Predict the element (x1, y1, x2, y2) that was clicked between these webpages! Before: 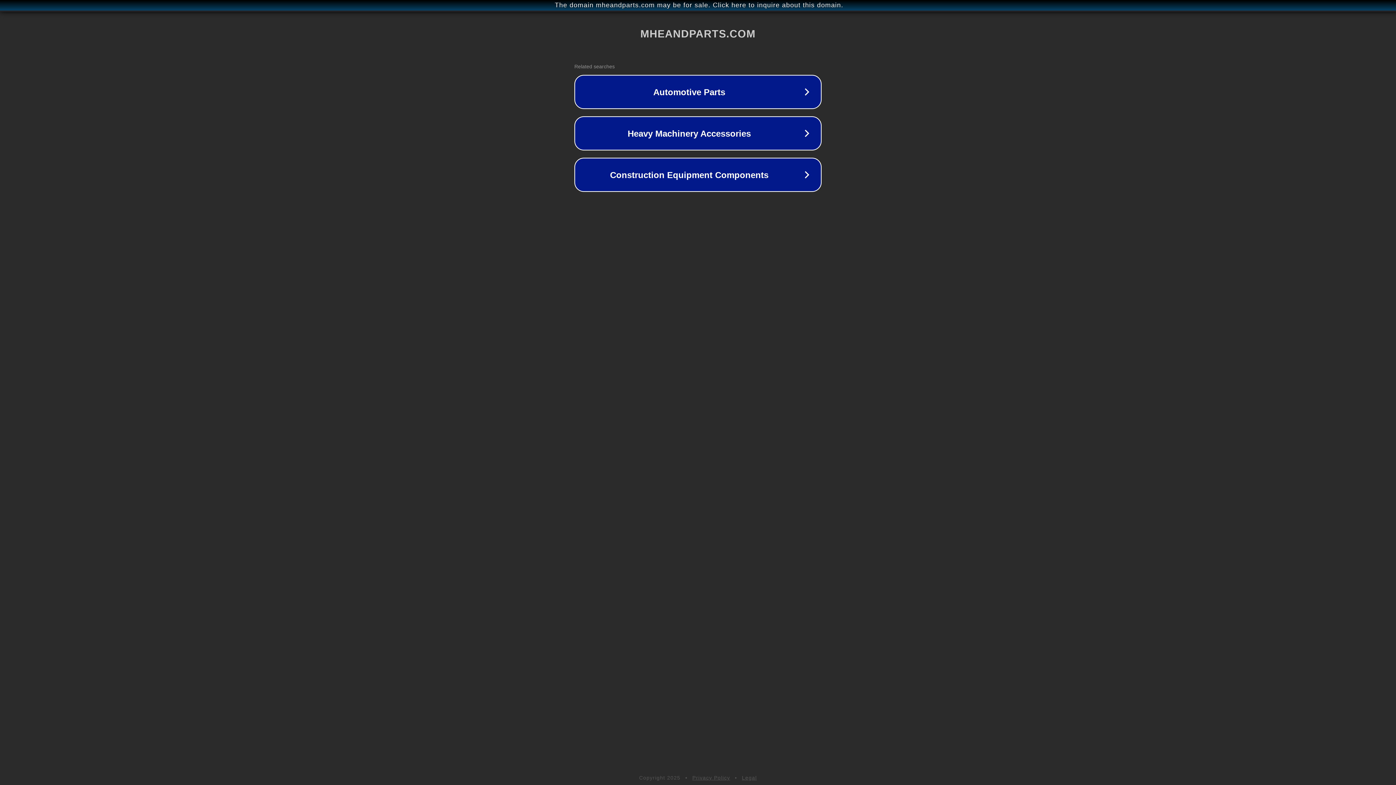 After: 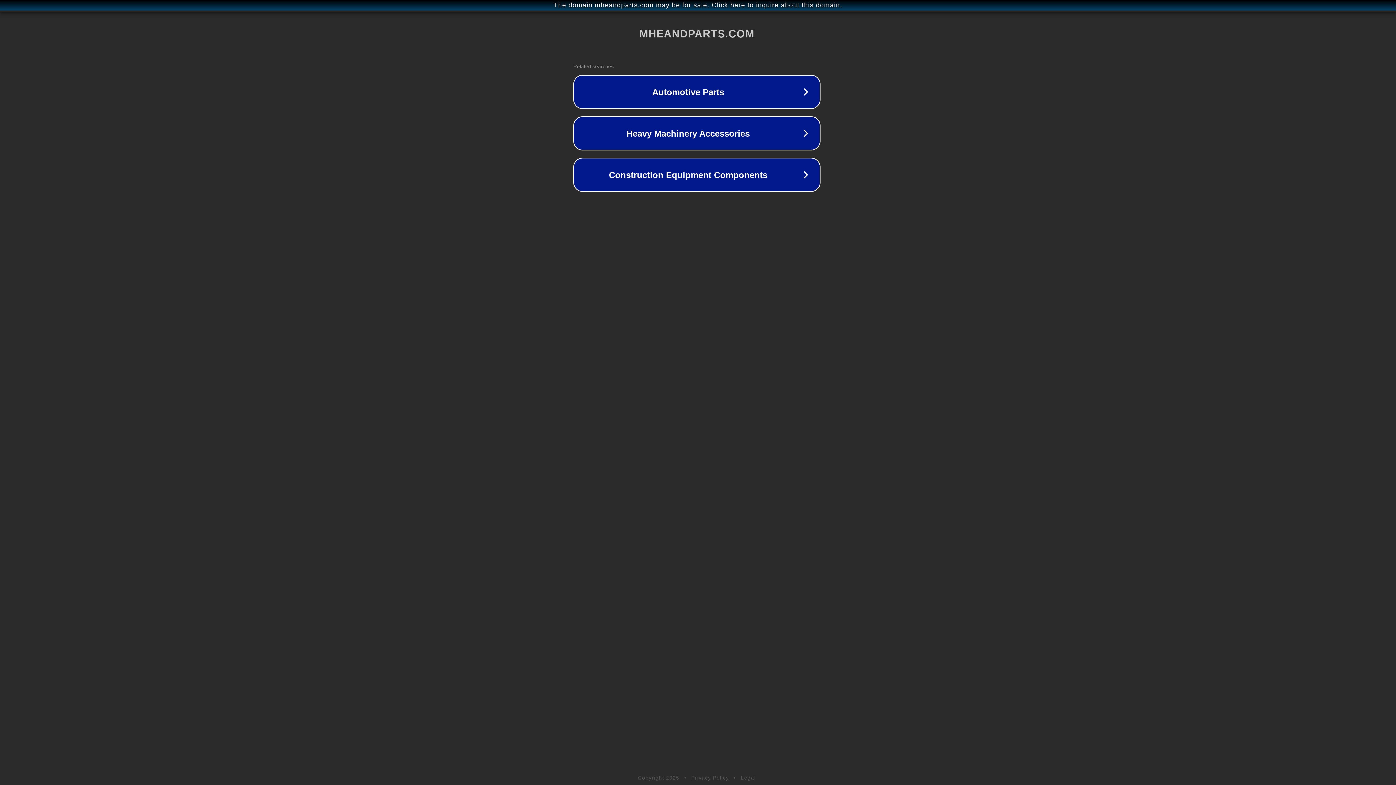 Action: label: The domain mheandparts.com may be for sale. Click here to inquire about this domain. bbox: (1, 1, 1397, 9)